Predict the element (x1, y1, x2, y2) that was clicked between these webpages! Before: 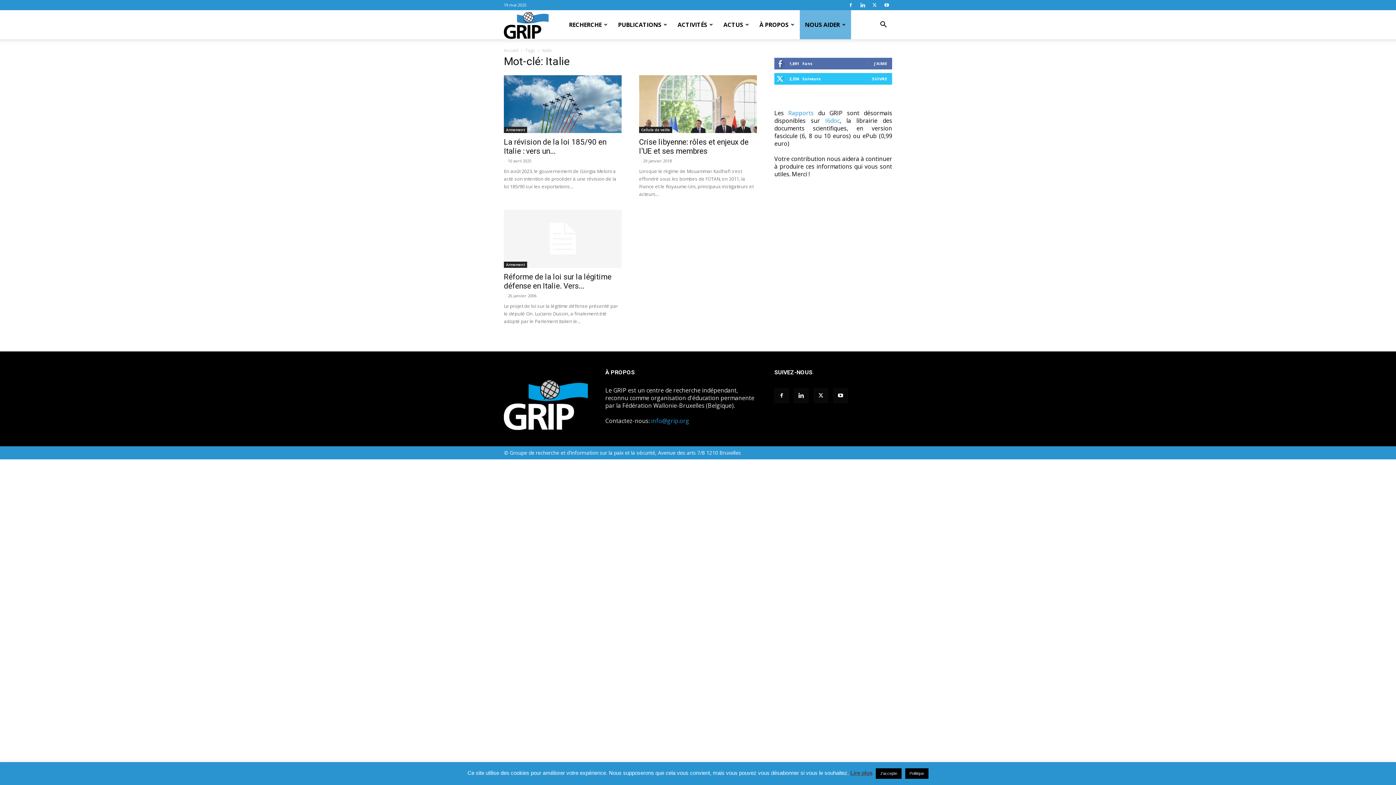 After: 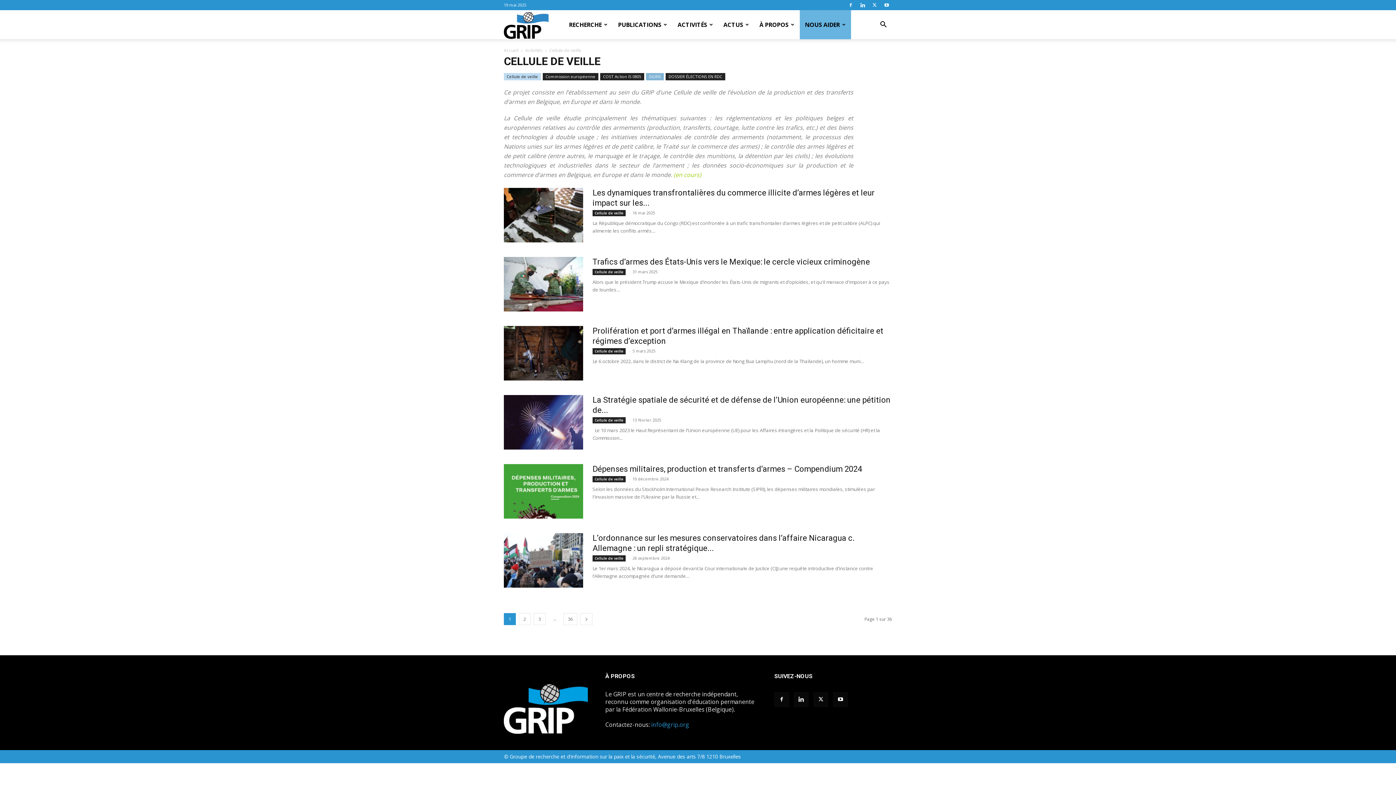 Action: bbox: (639, 126, 672, 132) label: Cellule de veille